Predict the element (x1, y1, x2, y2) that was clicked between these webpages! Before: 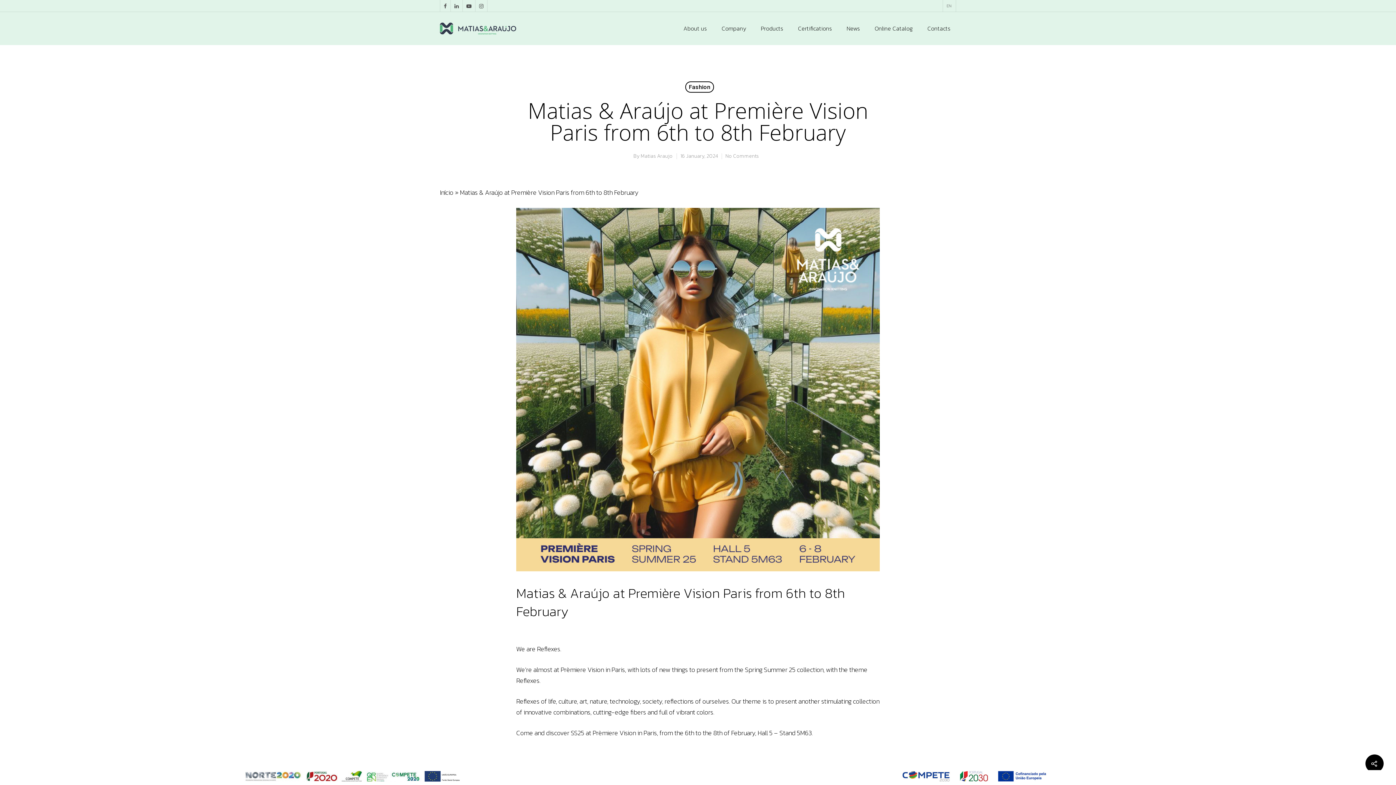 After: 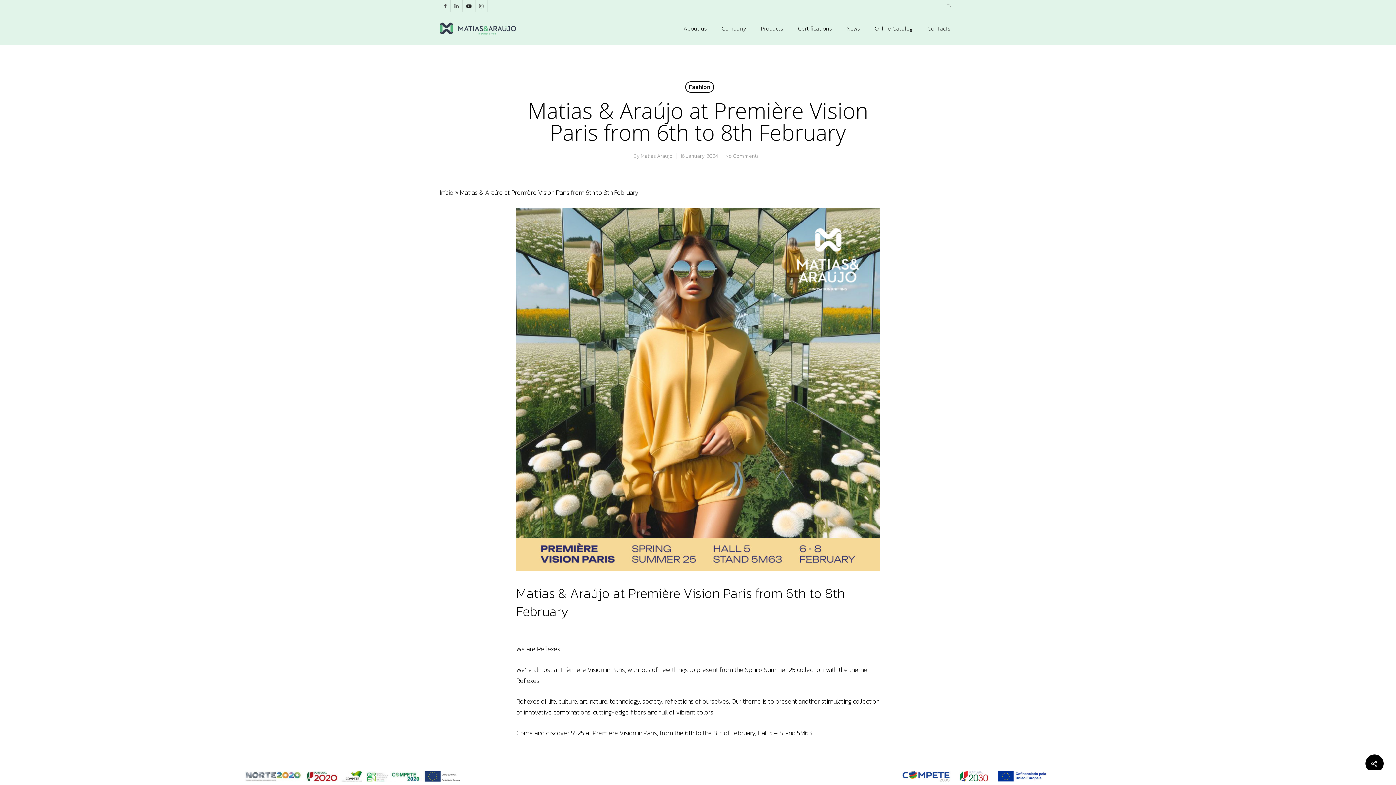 Action: bbox: (462, 0, 475, 11)